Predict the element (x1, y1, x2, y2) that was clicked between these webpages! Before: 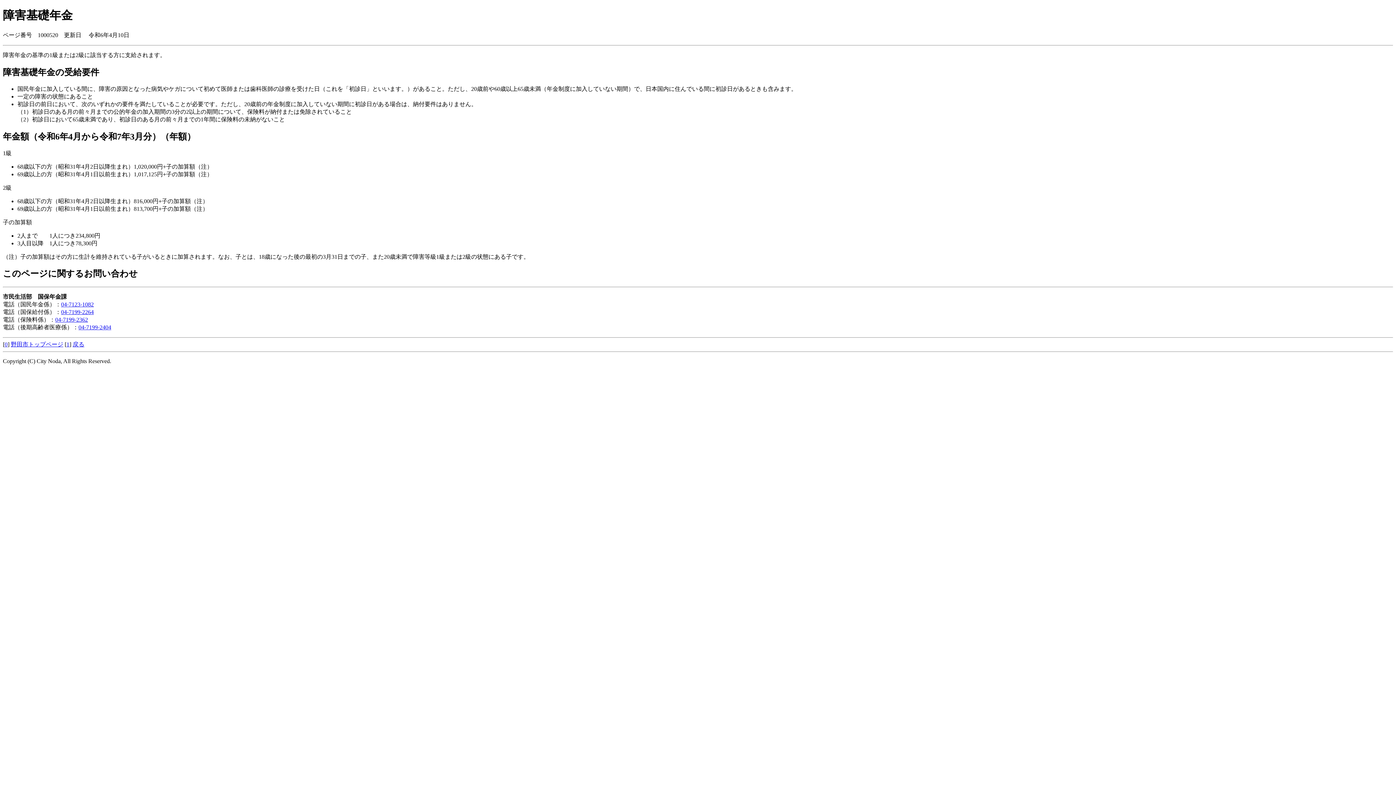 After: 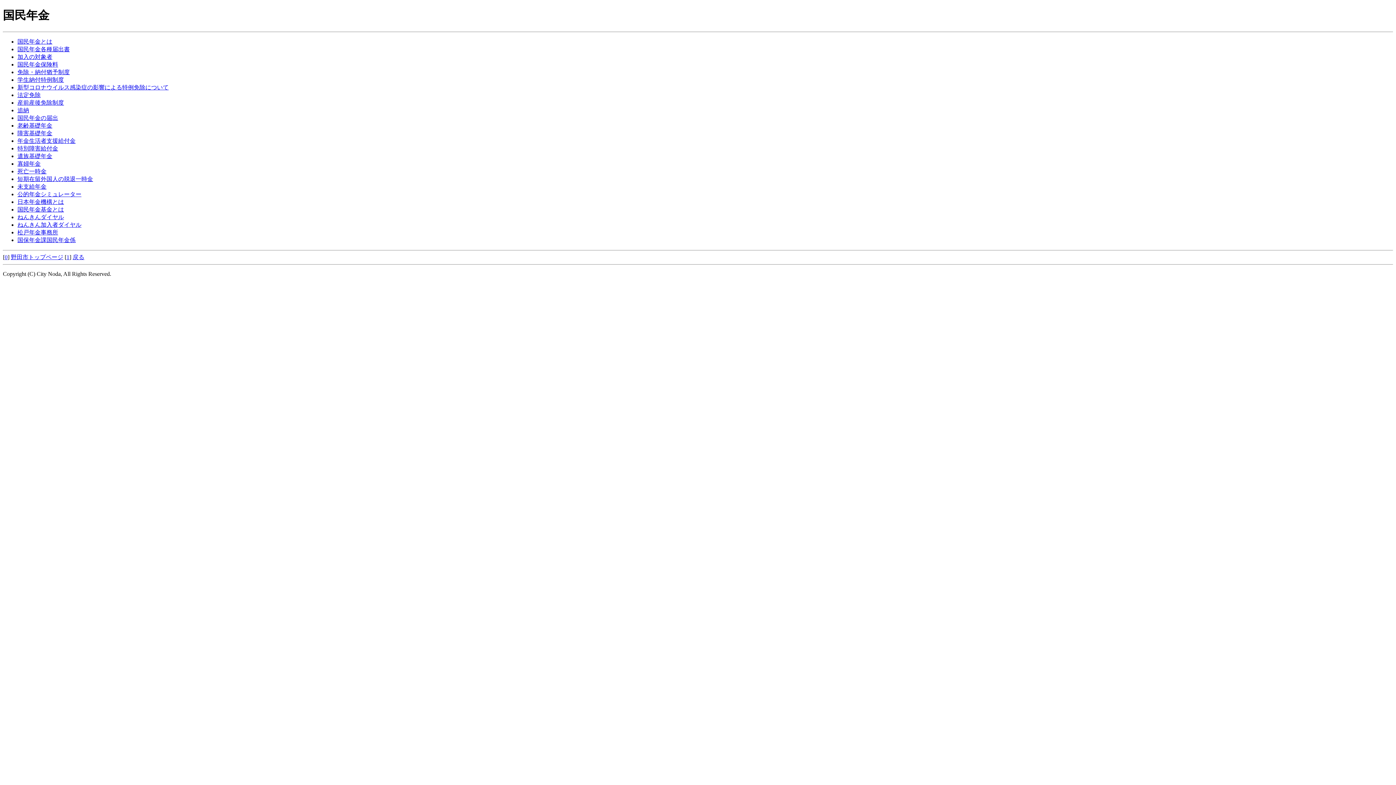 Action: label: 戻る bbox: (72, 341, 84, 347)